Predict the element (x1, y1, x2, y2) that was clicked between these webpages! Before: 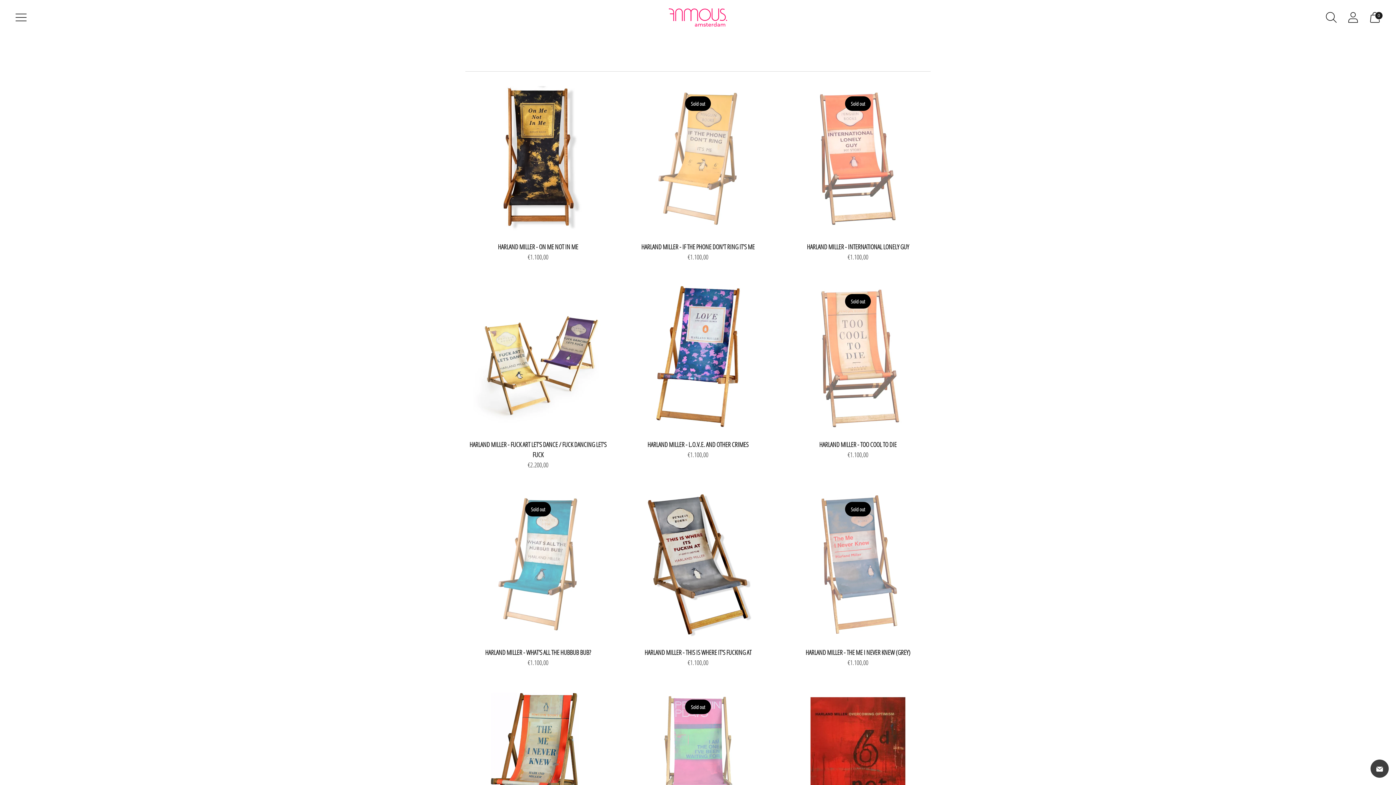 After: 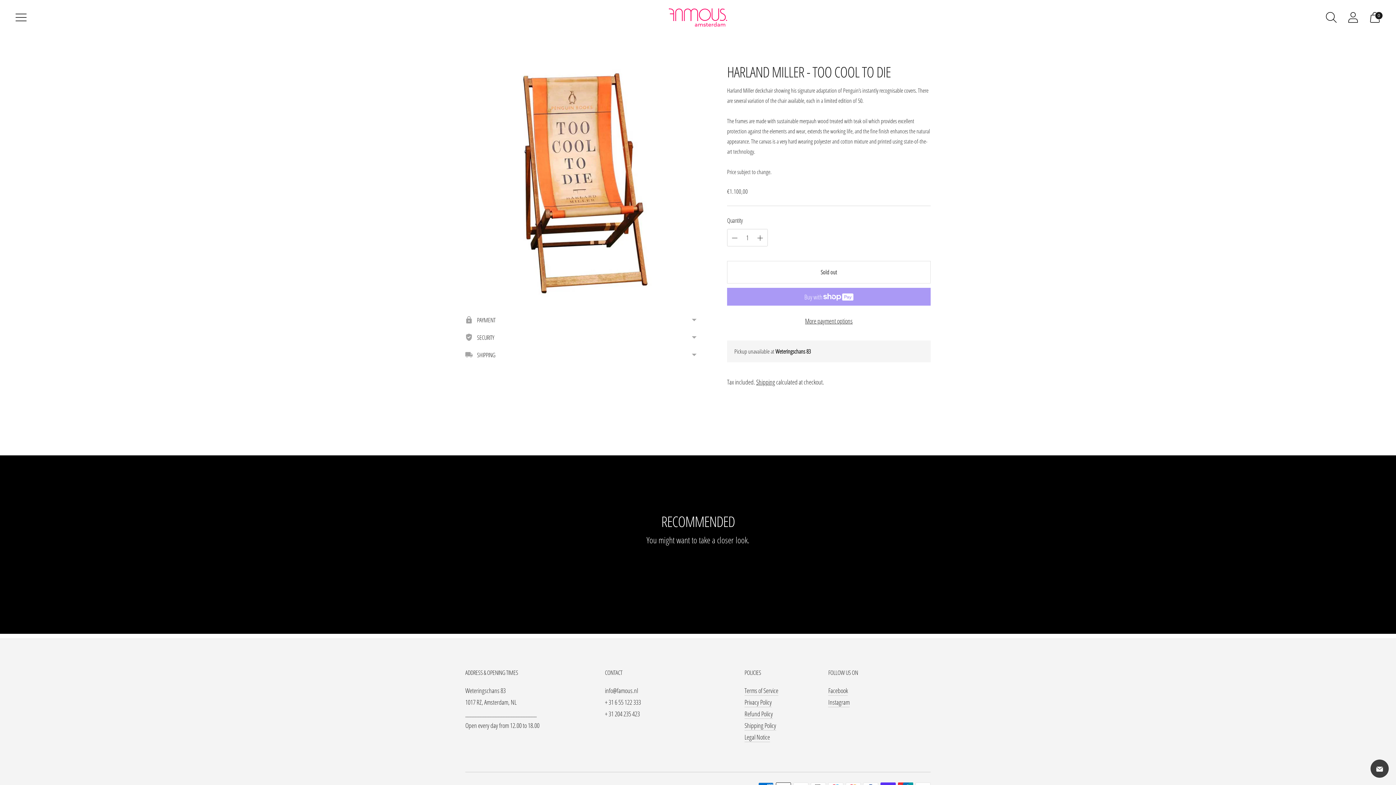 Action: label: HARLAND MILLER - TOO COOL TO DIE bbox: (819, 440, 896, 449)